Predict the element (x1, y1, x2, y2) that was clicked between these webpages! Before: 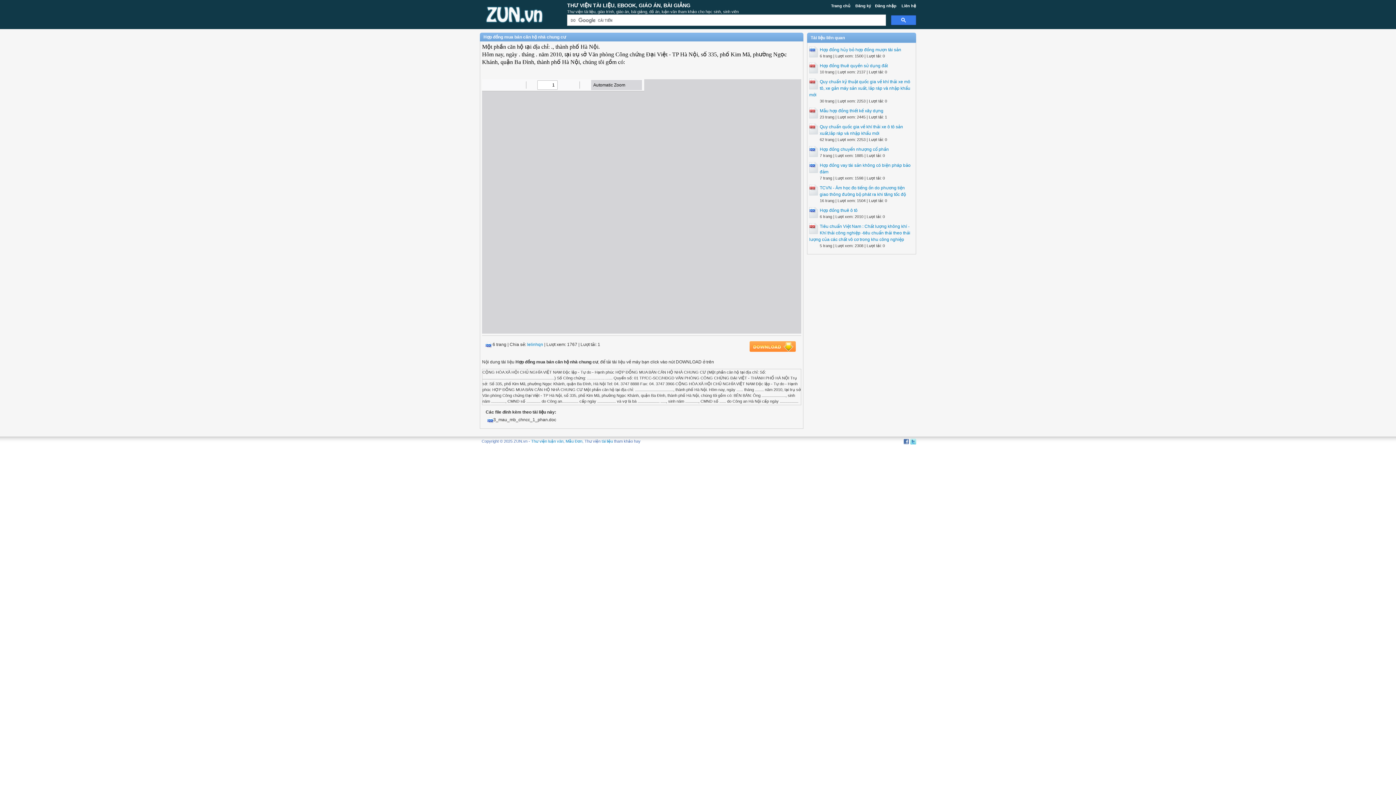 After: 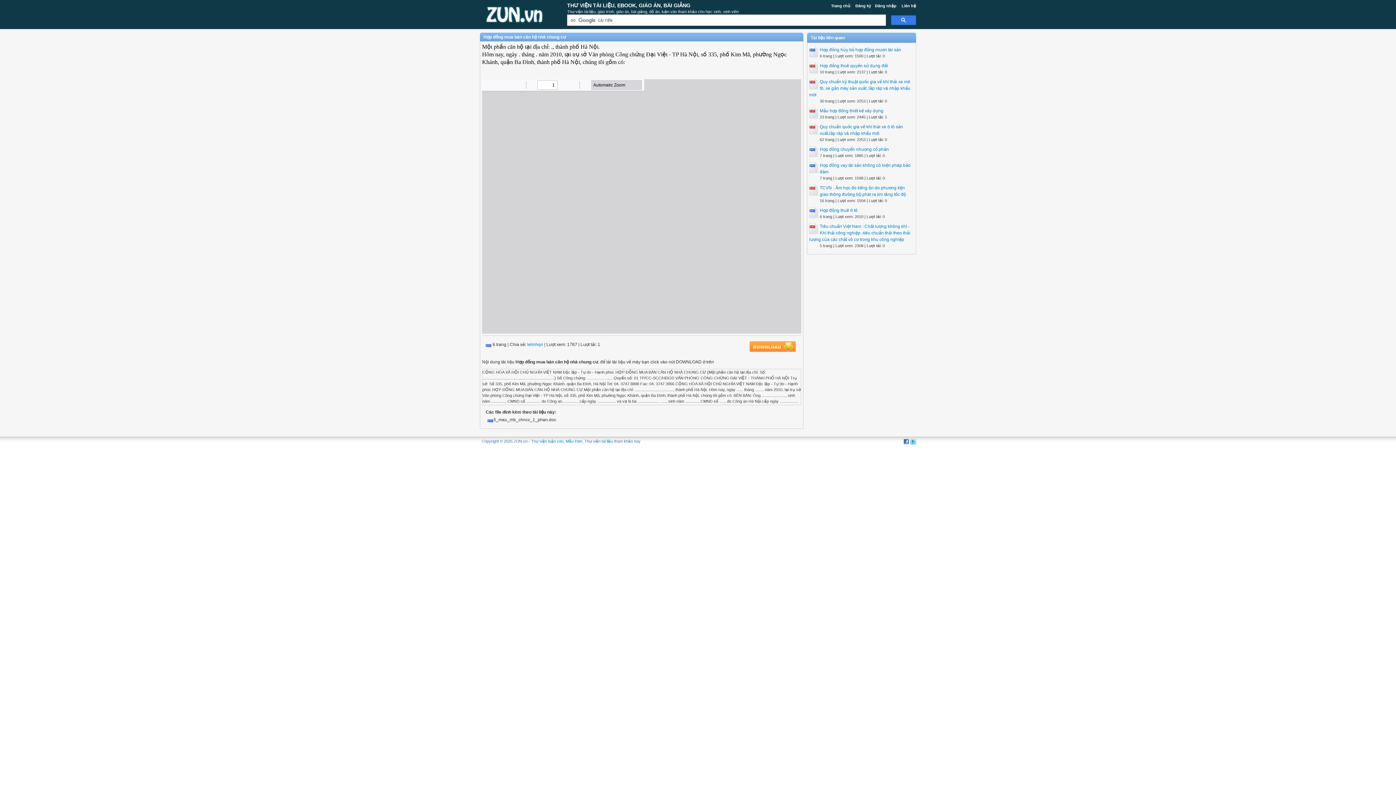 Action: label: tài liệu bbox: (601, 439, 613, 443)